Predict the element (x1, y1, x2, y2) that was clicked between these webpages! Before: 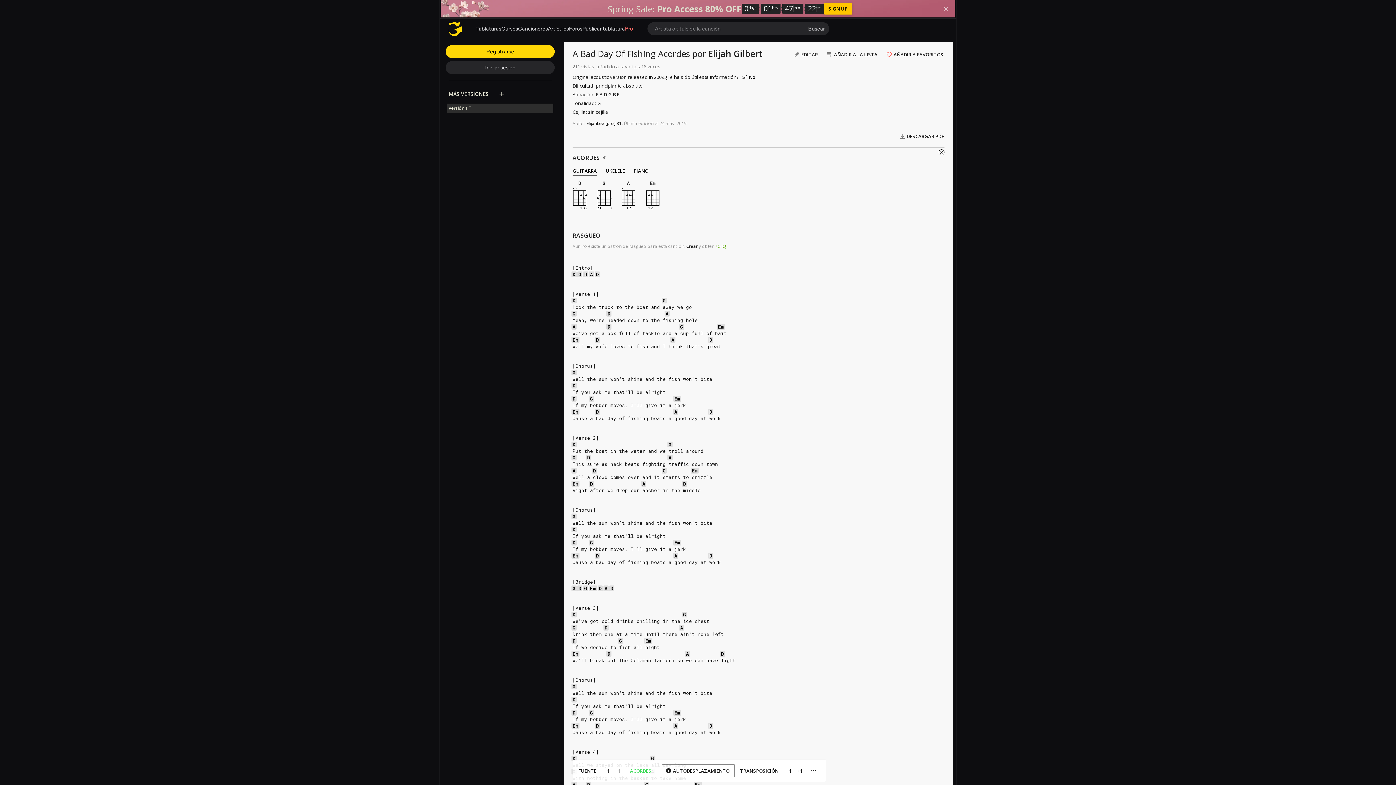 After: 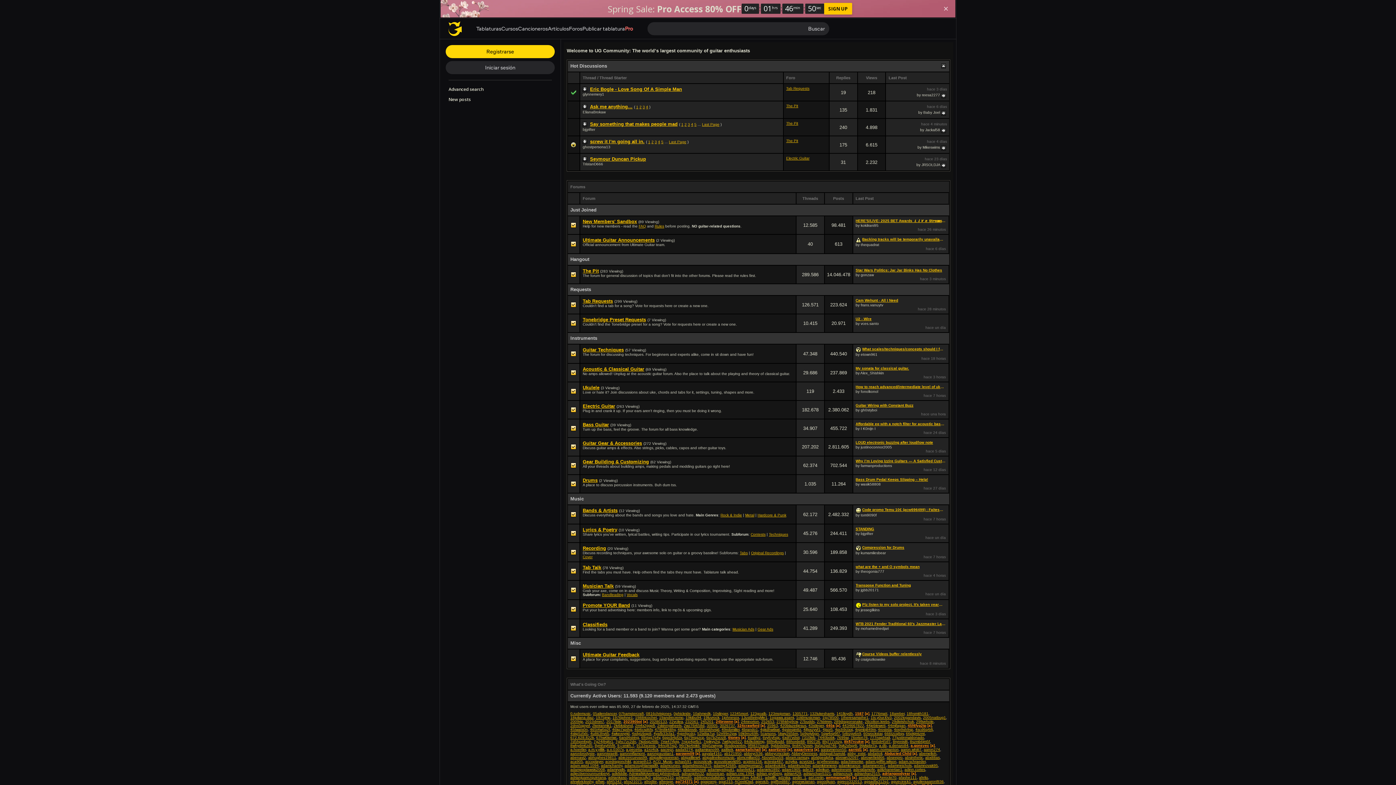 Action: bbox: (569, 25, 582, 31) label: Foros